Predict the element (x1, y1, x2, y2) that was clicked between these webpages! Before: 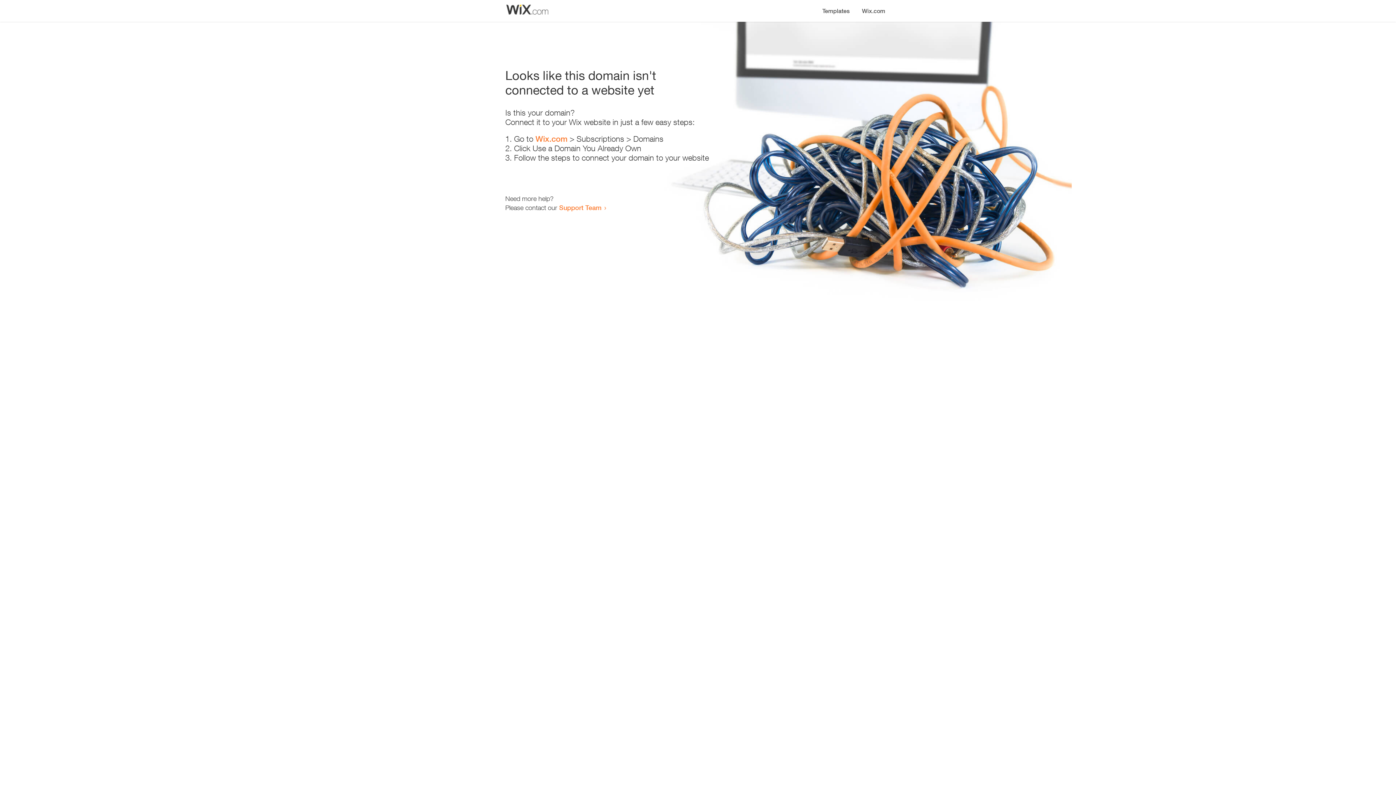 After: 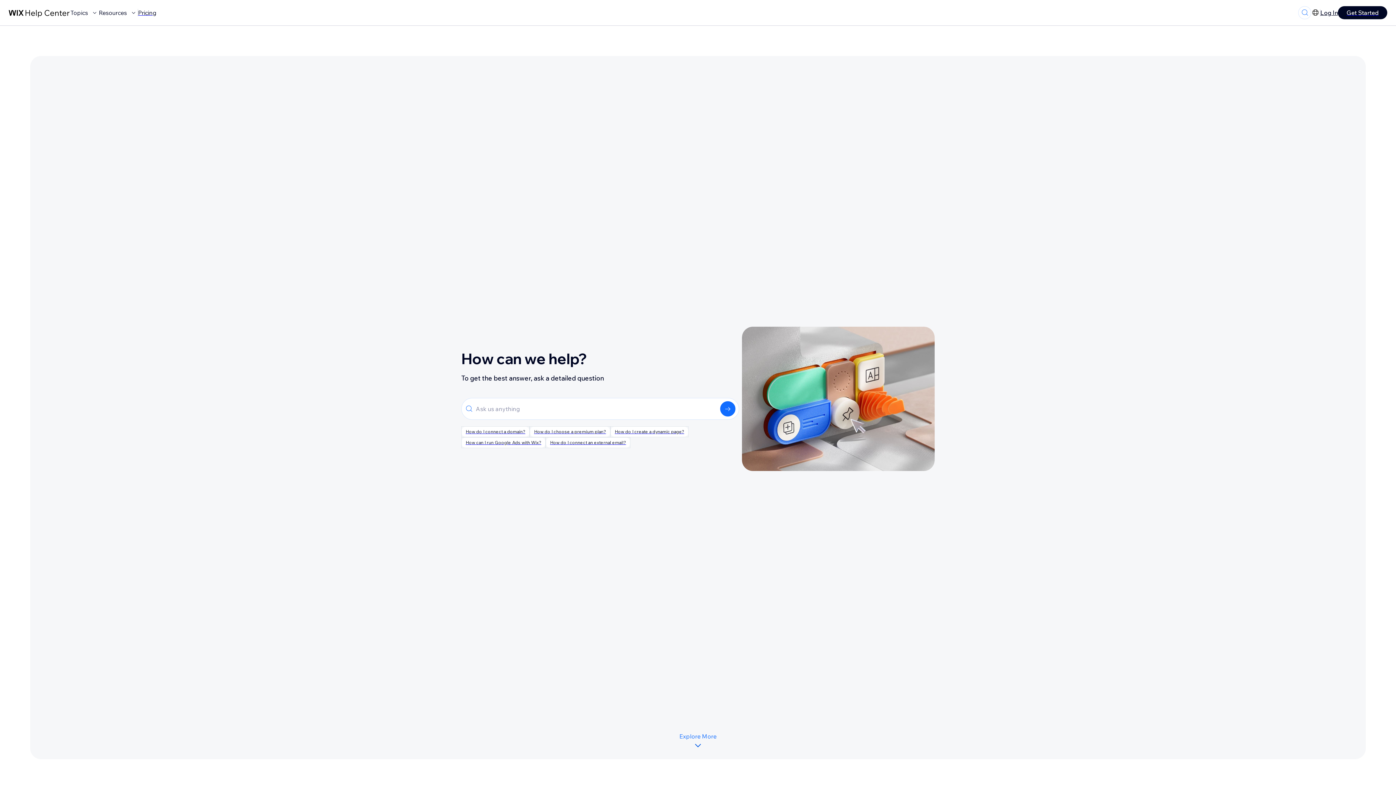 Action: bbox: (559, 203, 601, 211) label: Support Team